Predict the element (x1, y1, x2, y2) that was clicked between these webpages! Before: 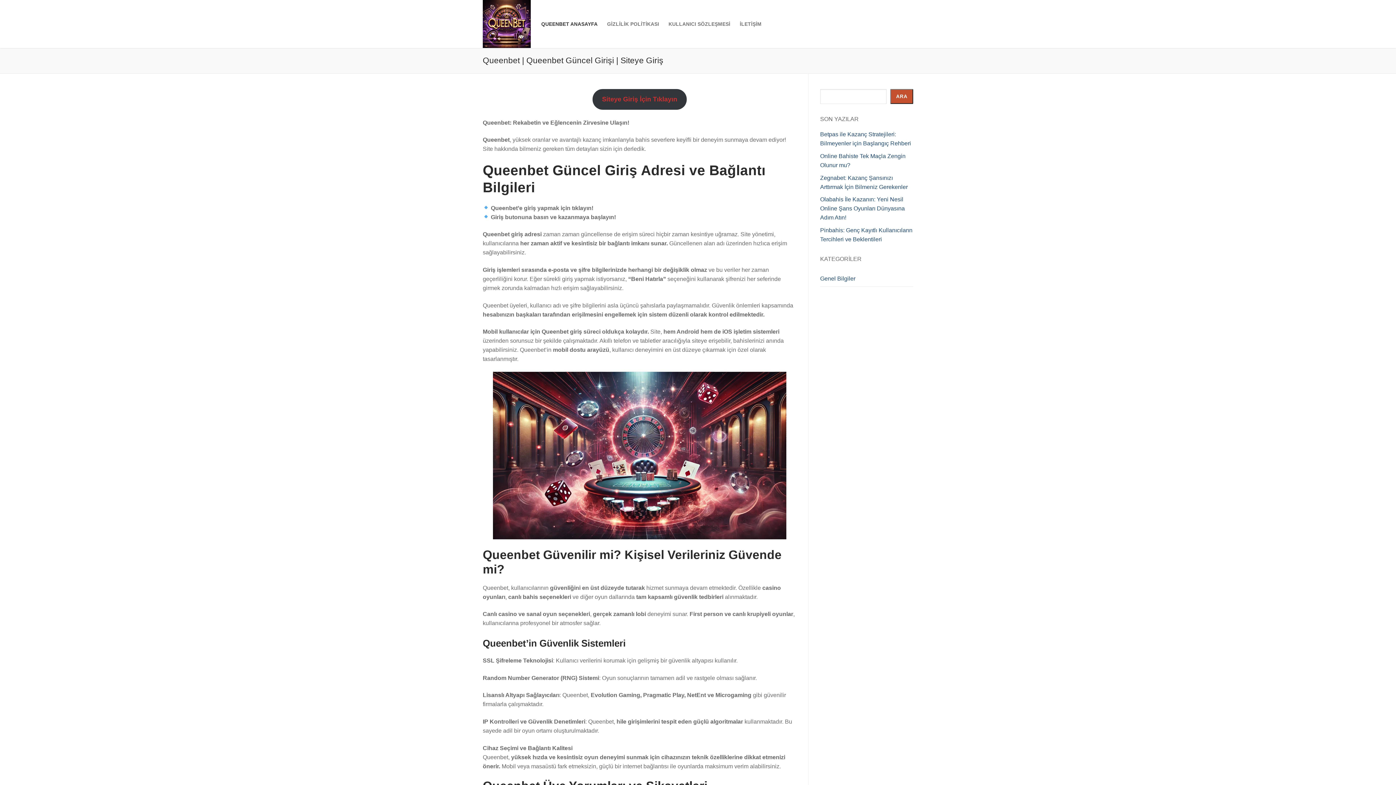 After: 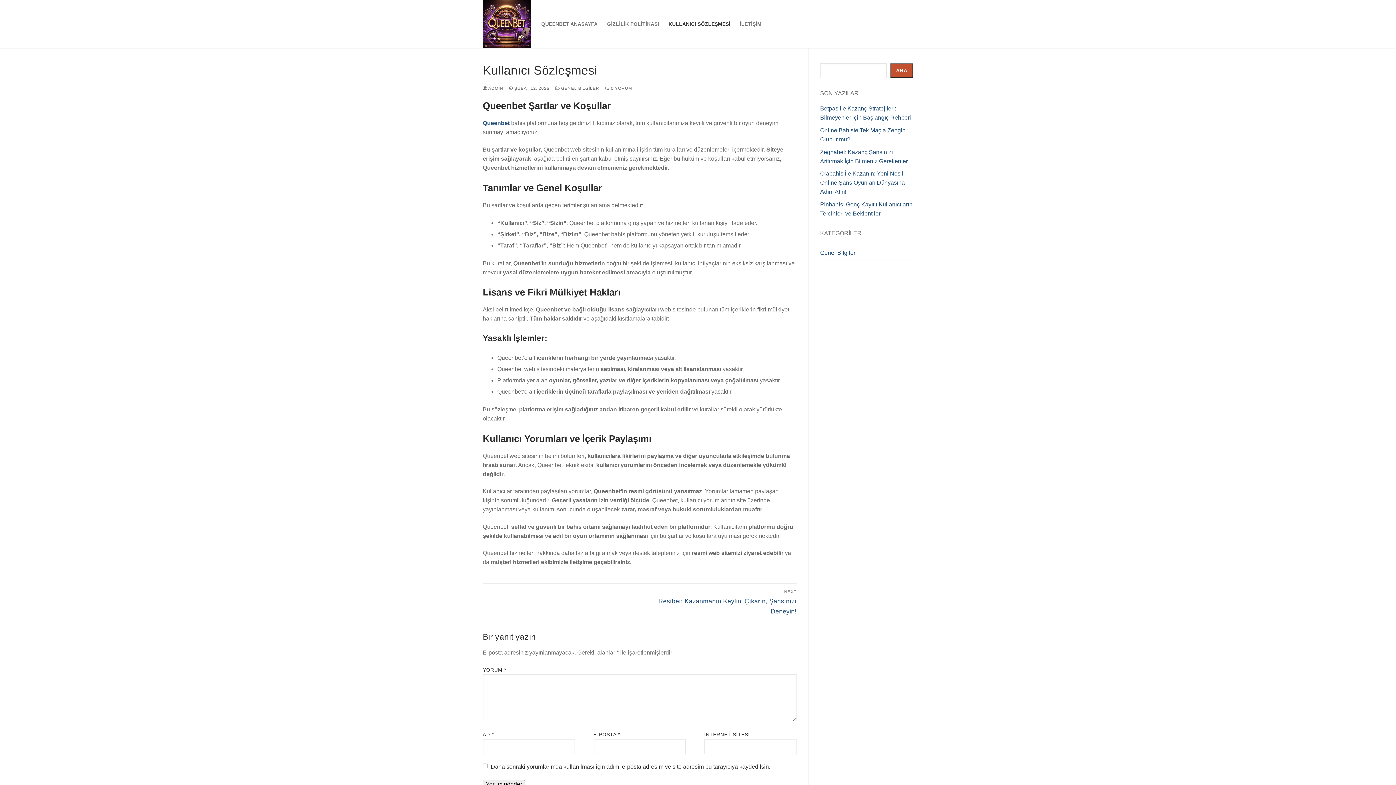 Action: label: KULLANICI SÖZLEŞMESİ bbox: (664, 17, 735, 30)